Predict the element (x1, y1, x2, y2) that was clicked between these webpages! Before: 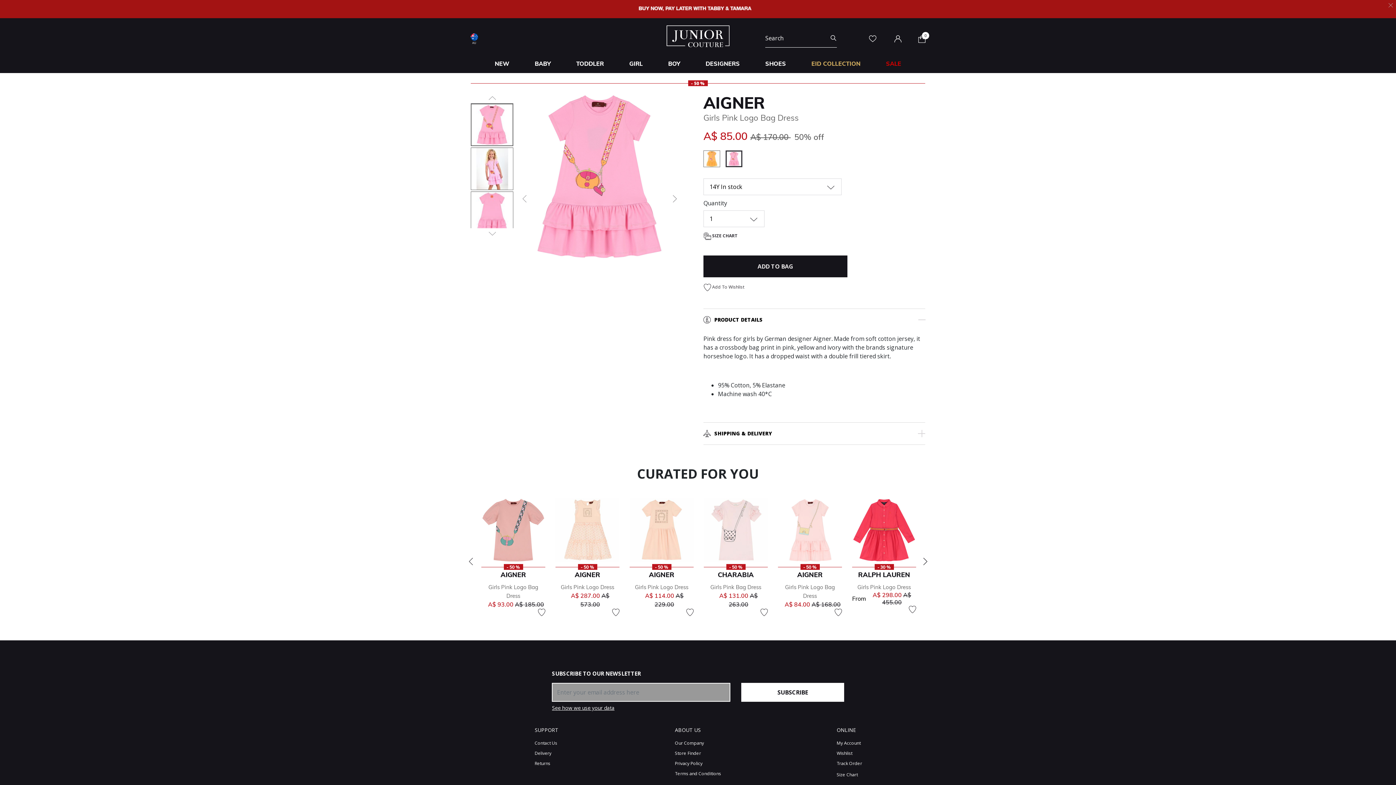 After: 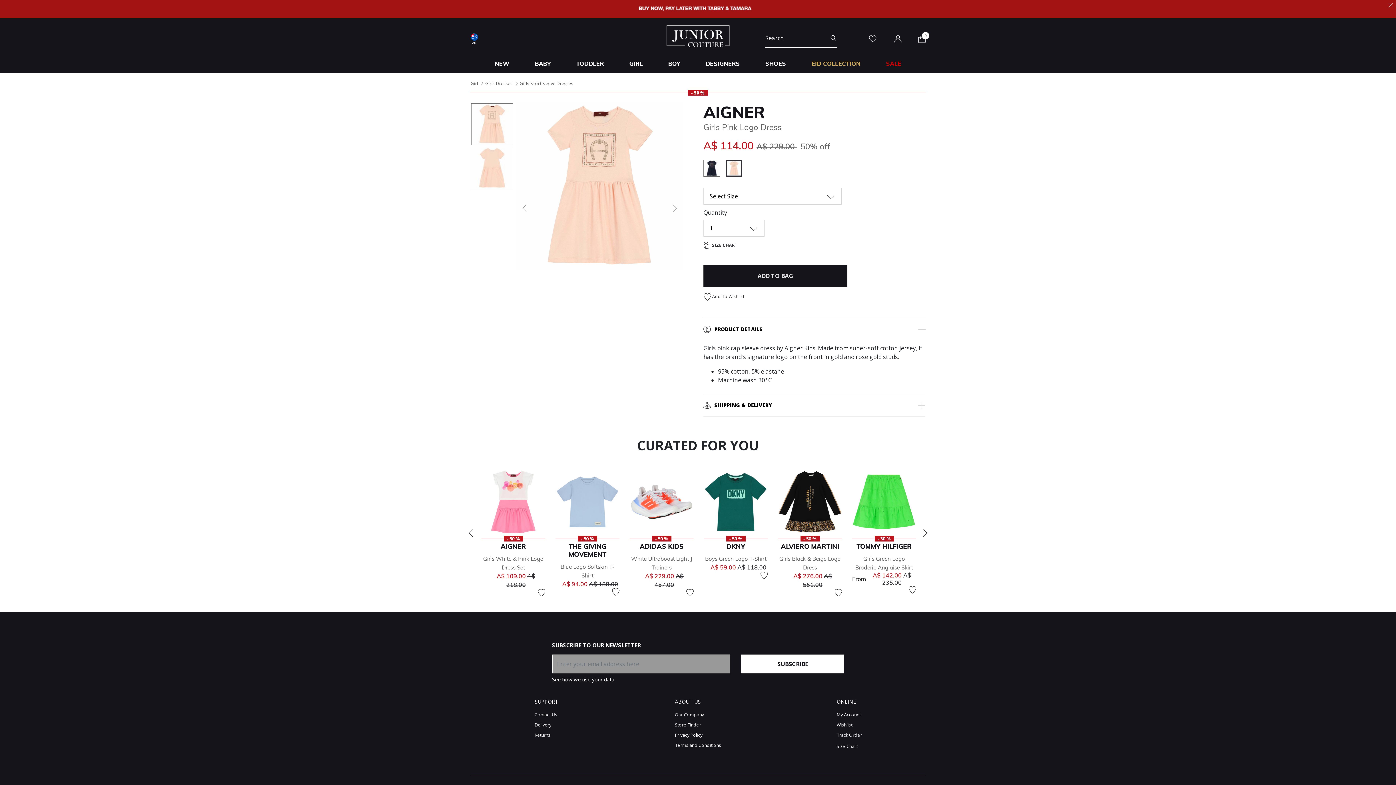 Action: bbox: (629, 498, 693, 562)